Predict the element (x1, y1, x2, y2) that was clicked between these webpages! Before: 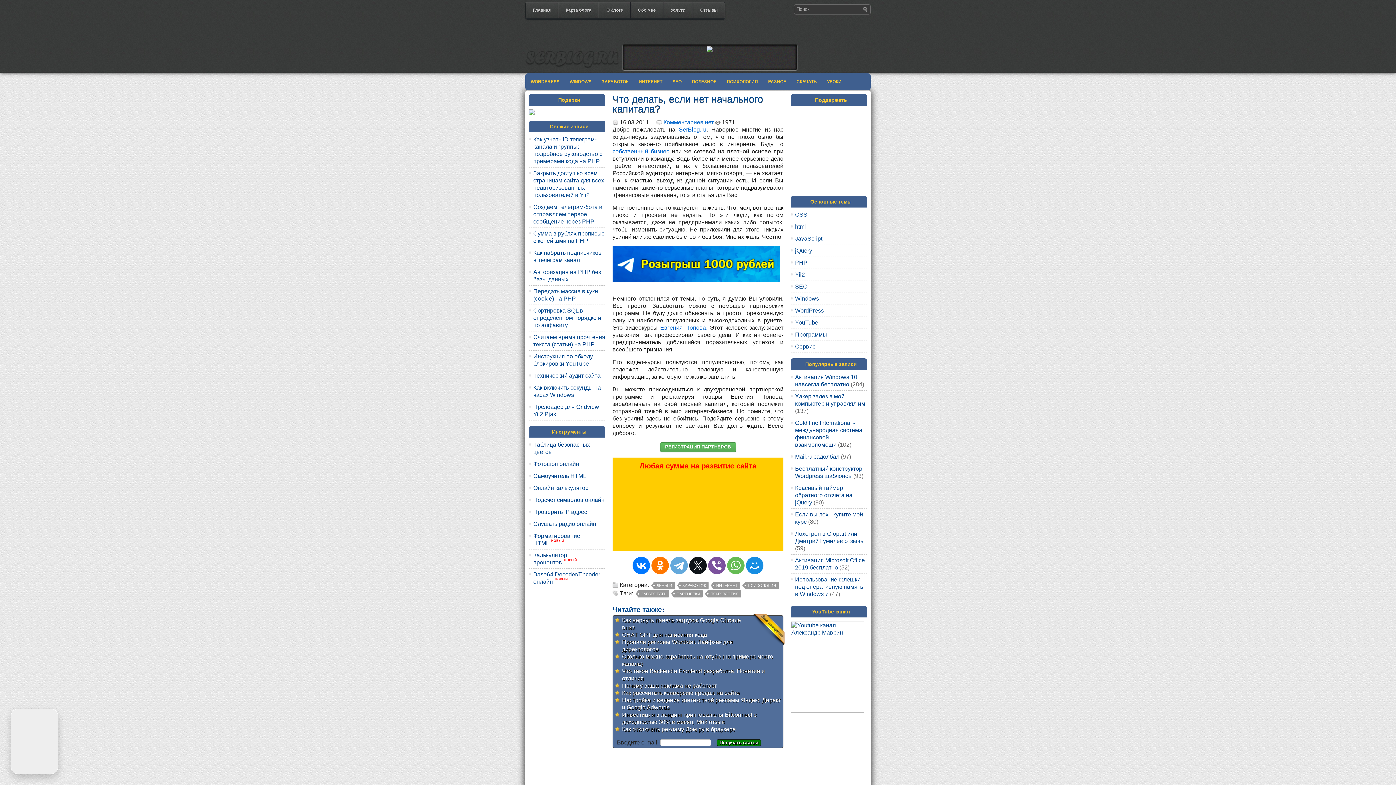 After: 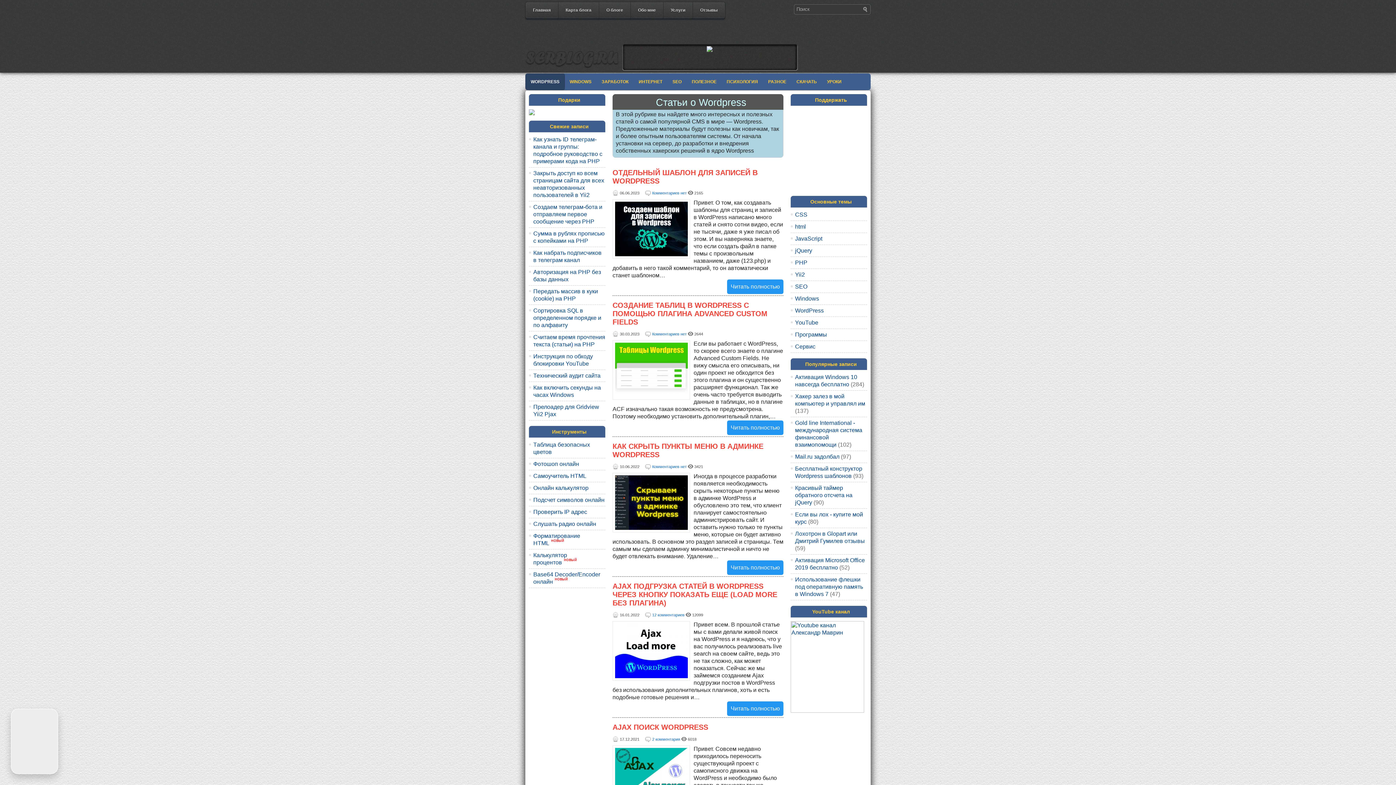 Action: bbox: (525, 73, 565, 90) label: WORDPRESS